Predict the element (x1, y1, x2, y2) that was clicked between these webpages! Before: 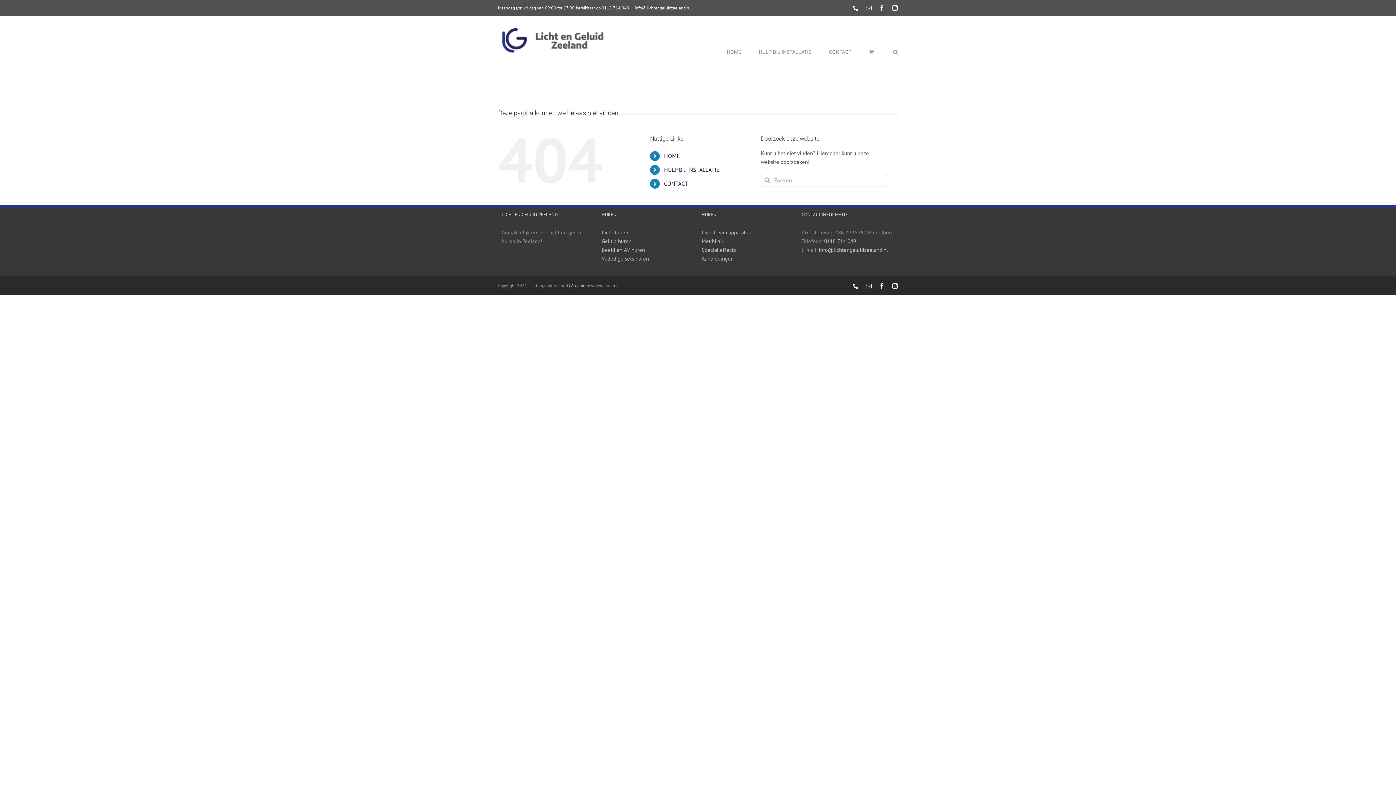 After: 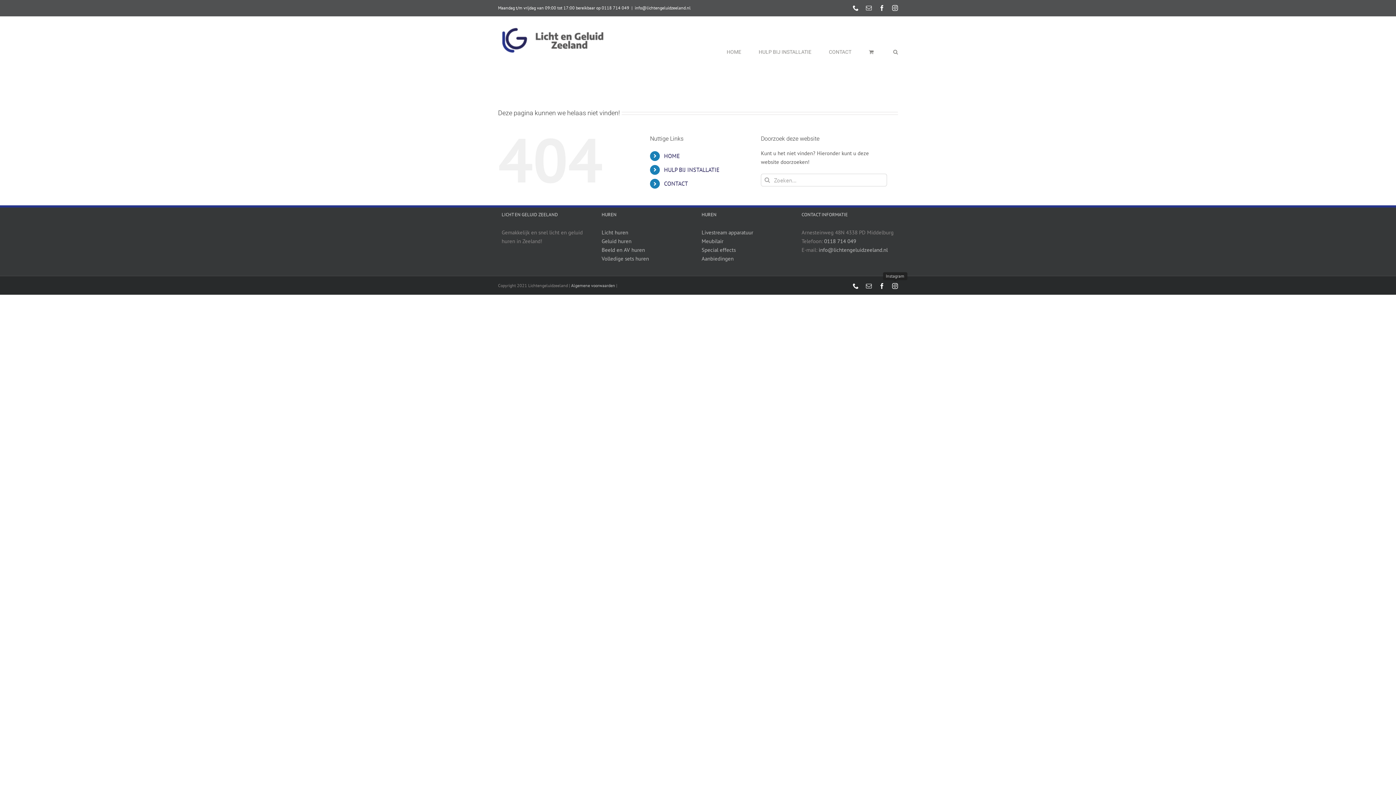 Action: bbox: (892, 283, 898, 288) label: Instagram